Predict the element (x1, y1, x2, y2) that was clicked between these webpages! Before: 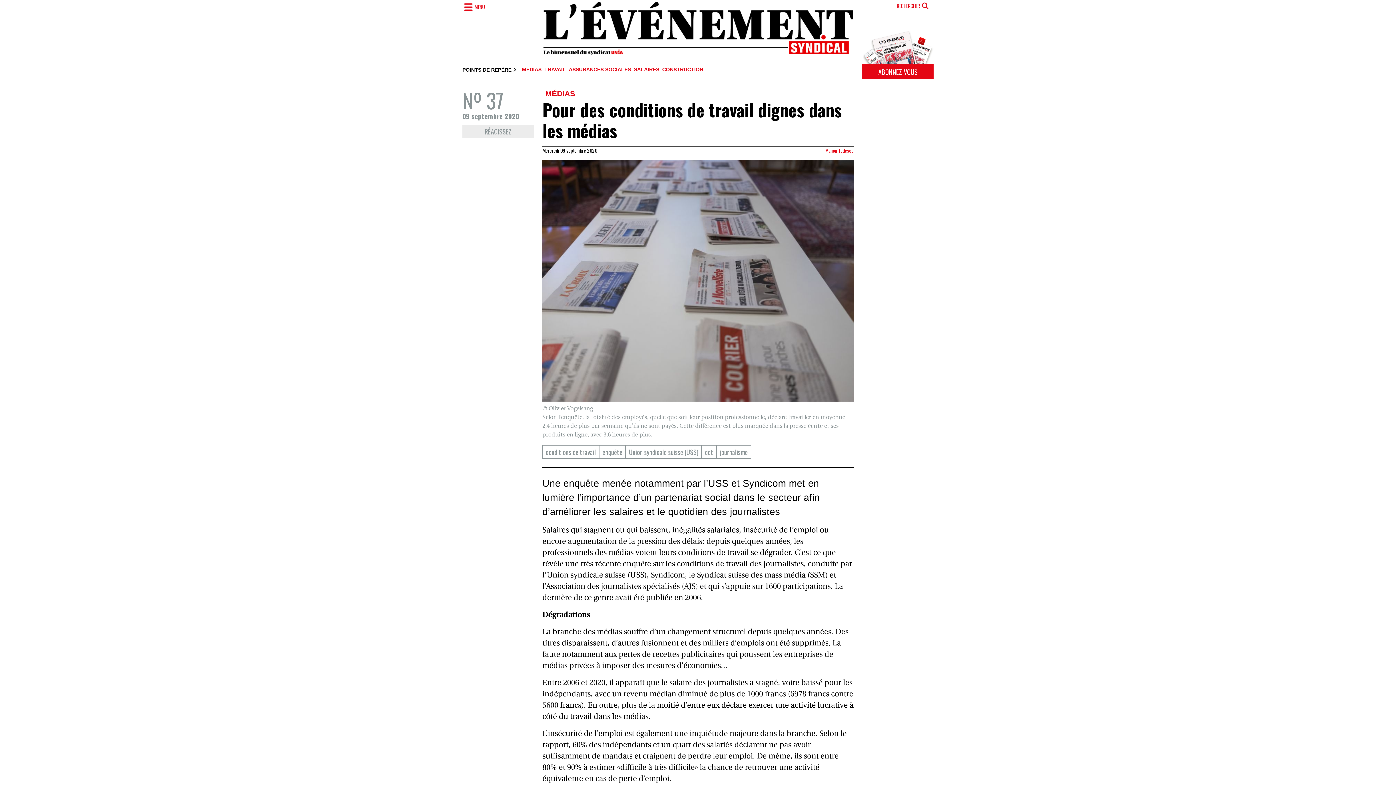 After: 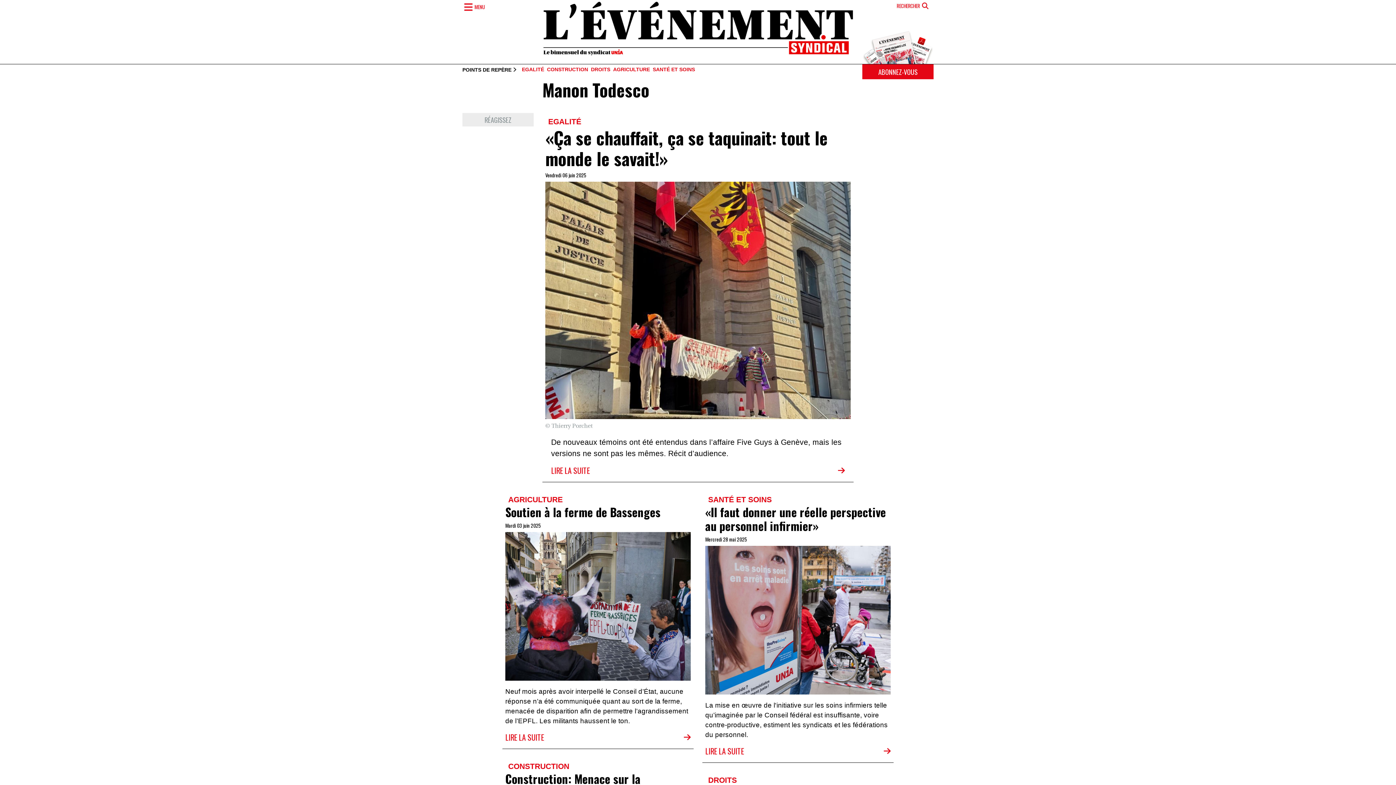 Action: label: Manon Todesco bbox: (825, 146, 853, 154)